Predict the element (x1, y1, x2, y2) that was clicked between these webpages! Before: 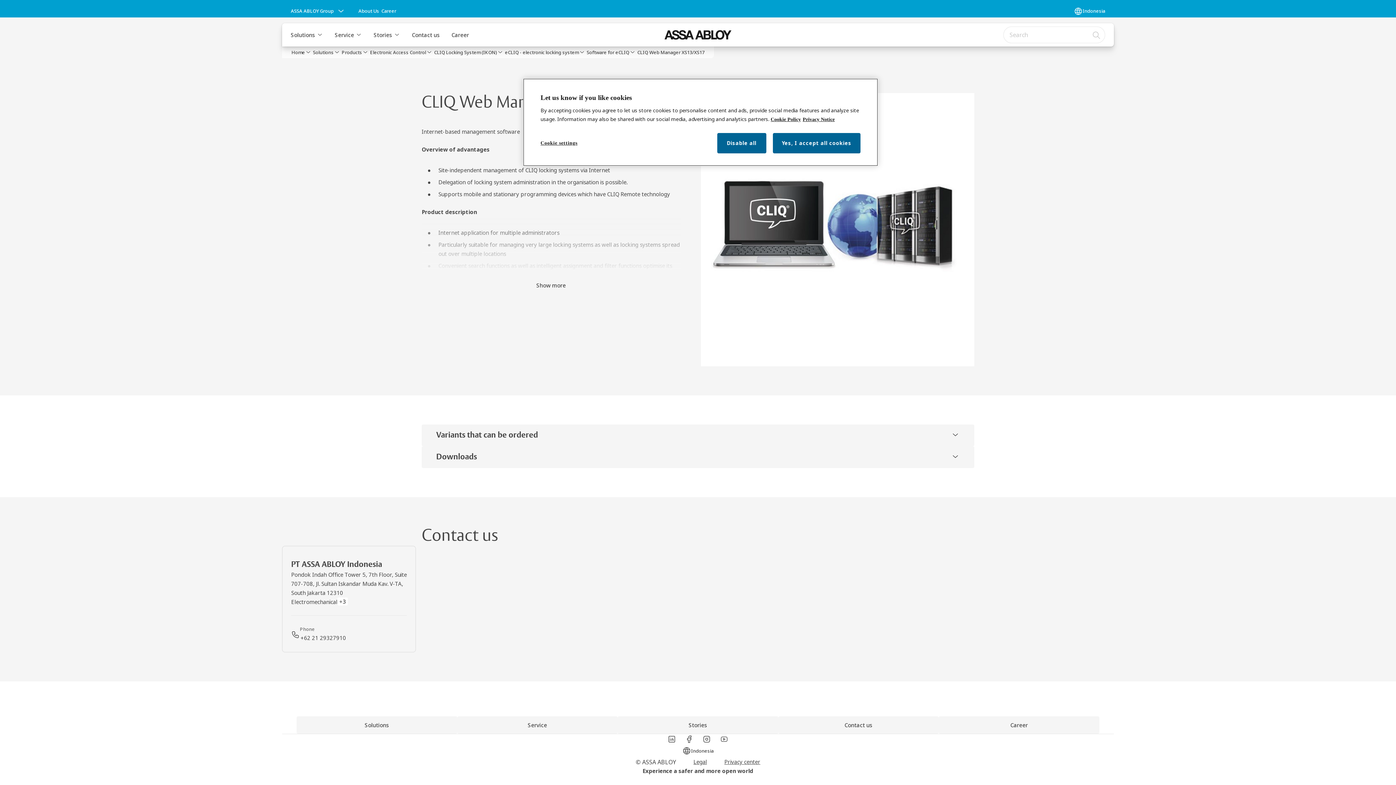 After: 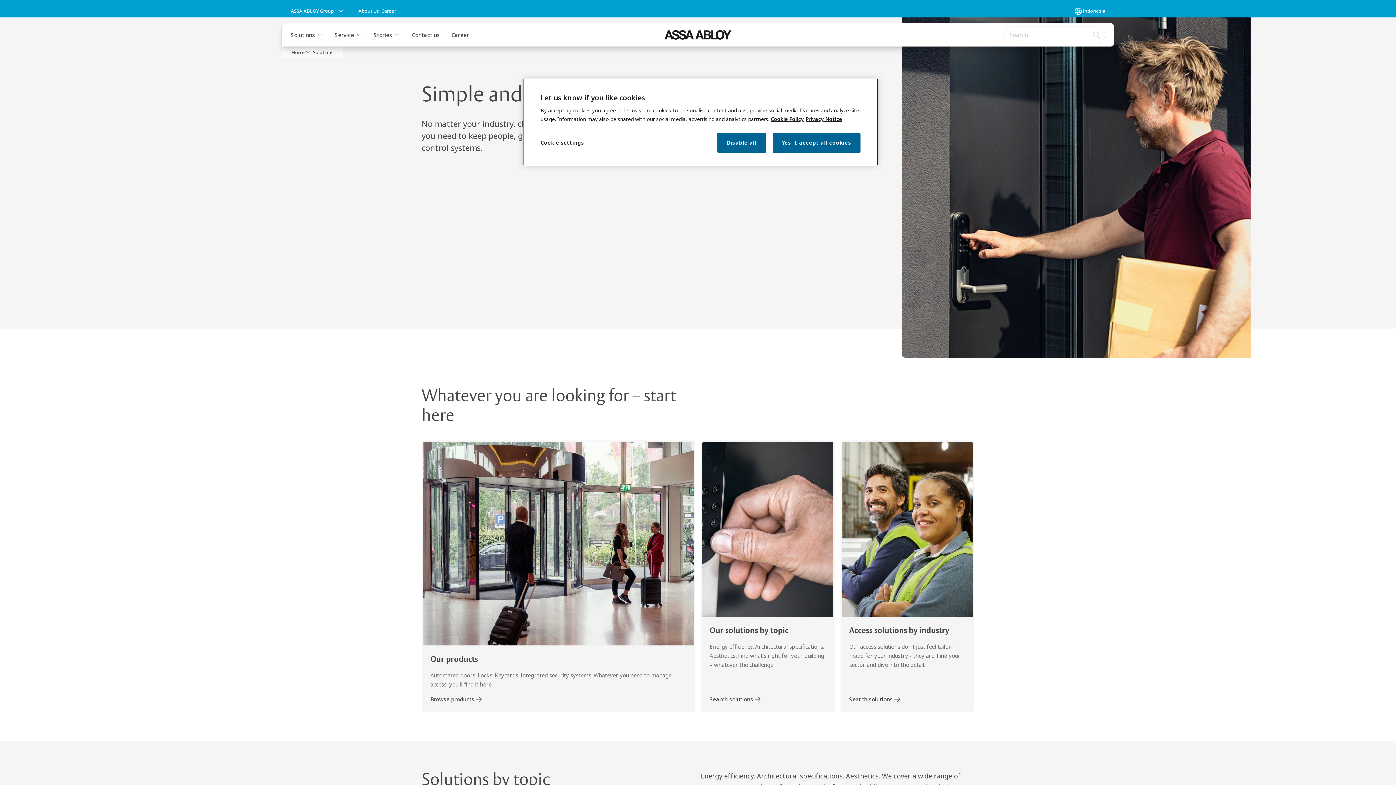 Action: label: Solutions bbox: (312, 48, 341, 56)